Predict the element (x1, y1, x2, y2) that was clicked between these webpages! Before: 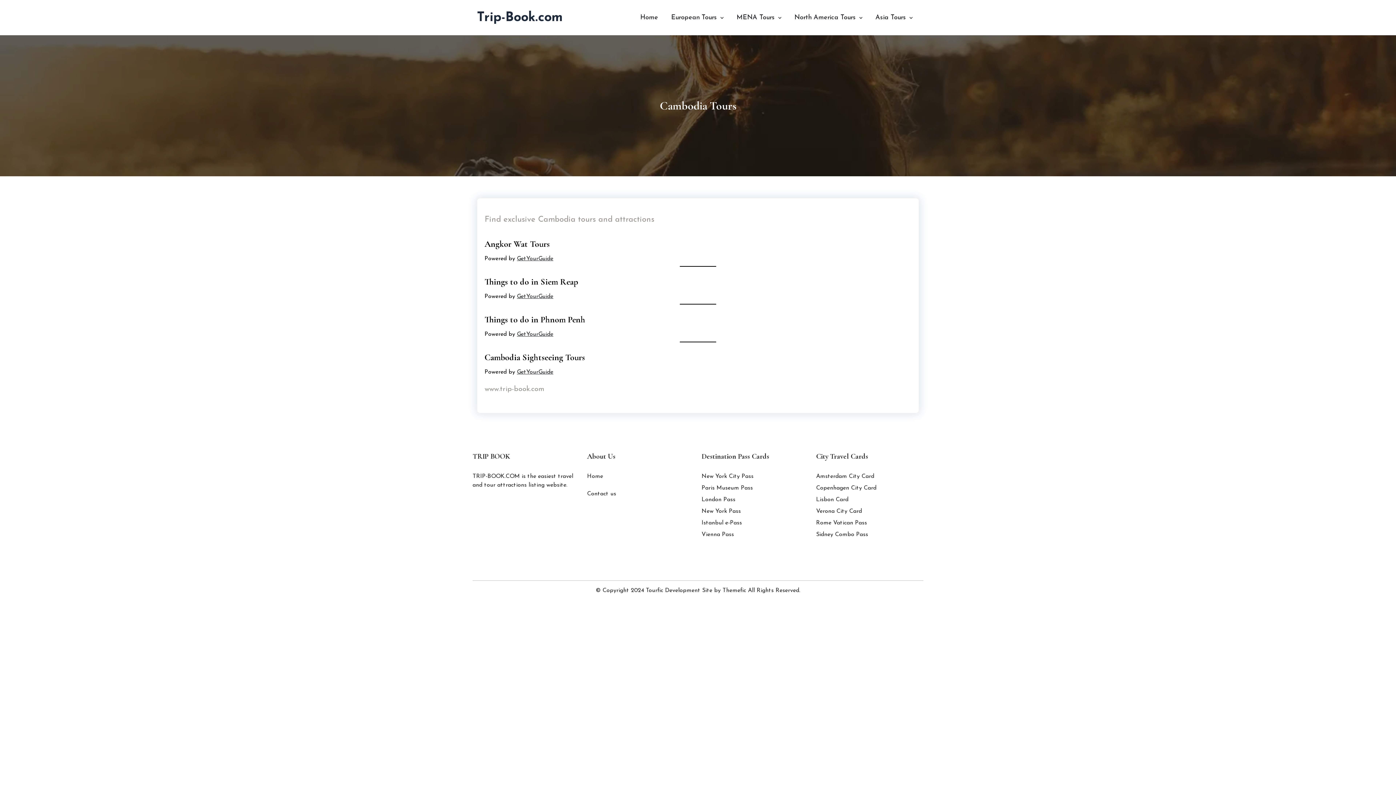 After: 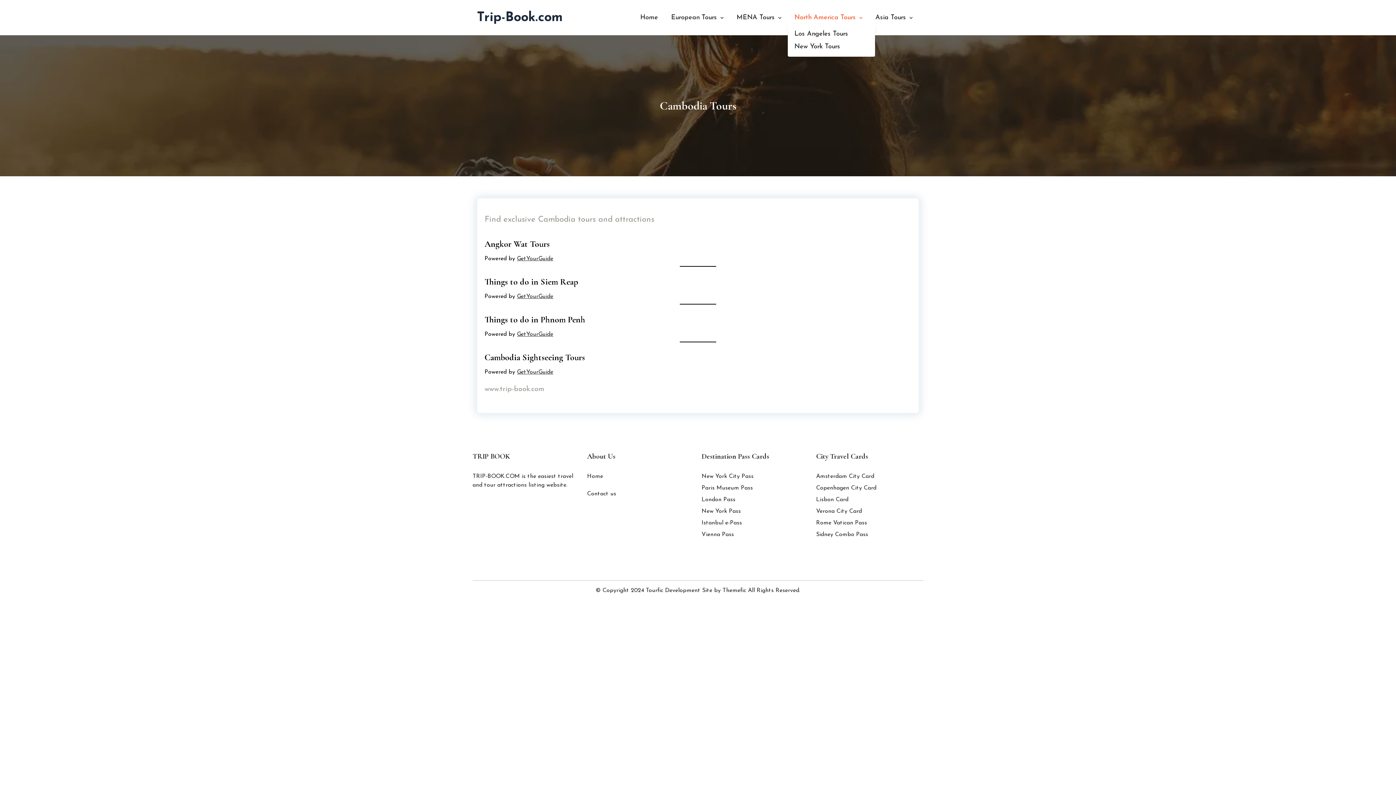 Action: bbox: (788, 12, 869, 22) label: North America Tours